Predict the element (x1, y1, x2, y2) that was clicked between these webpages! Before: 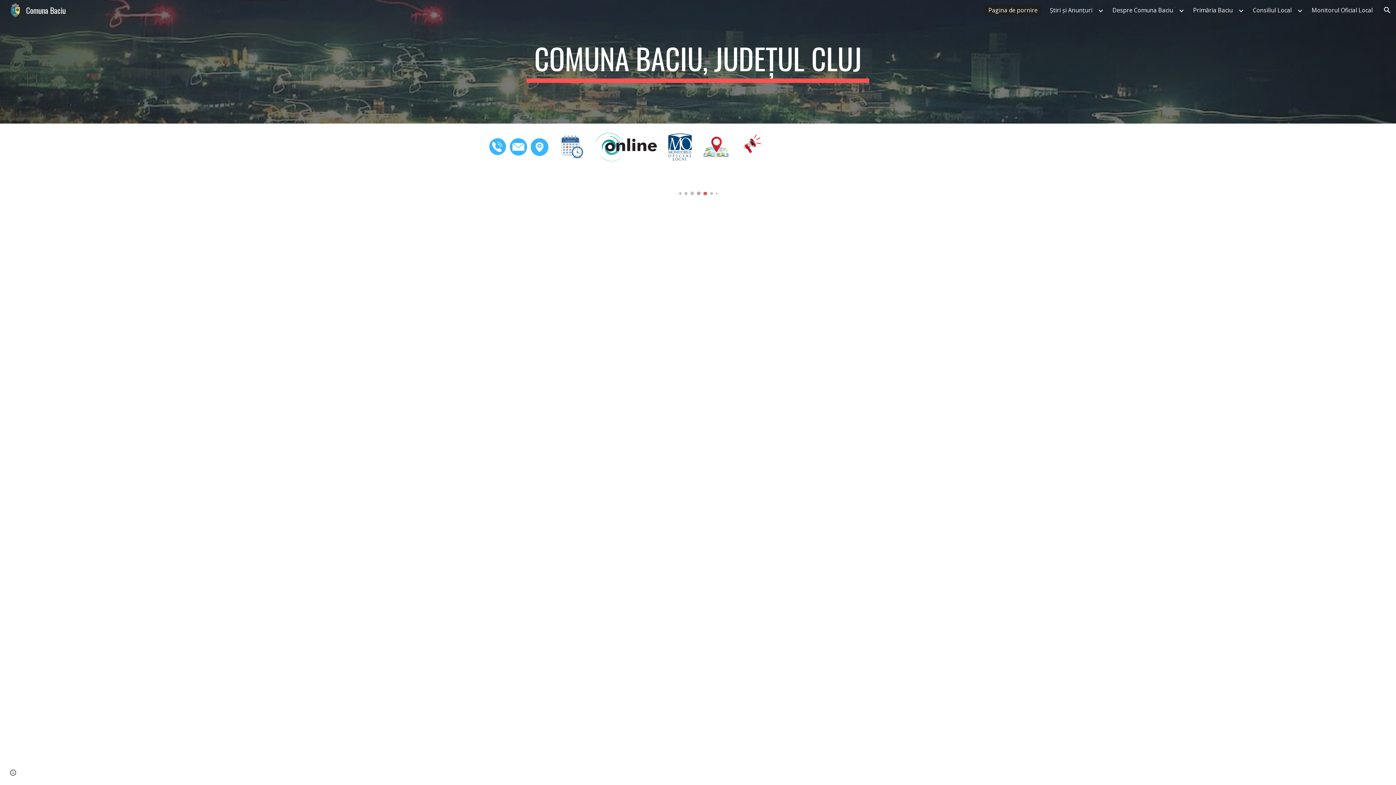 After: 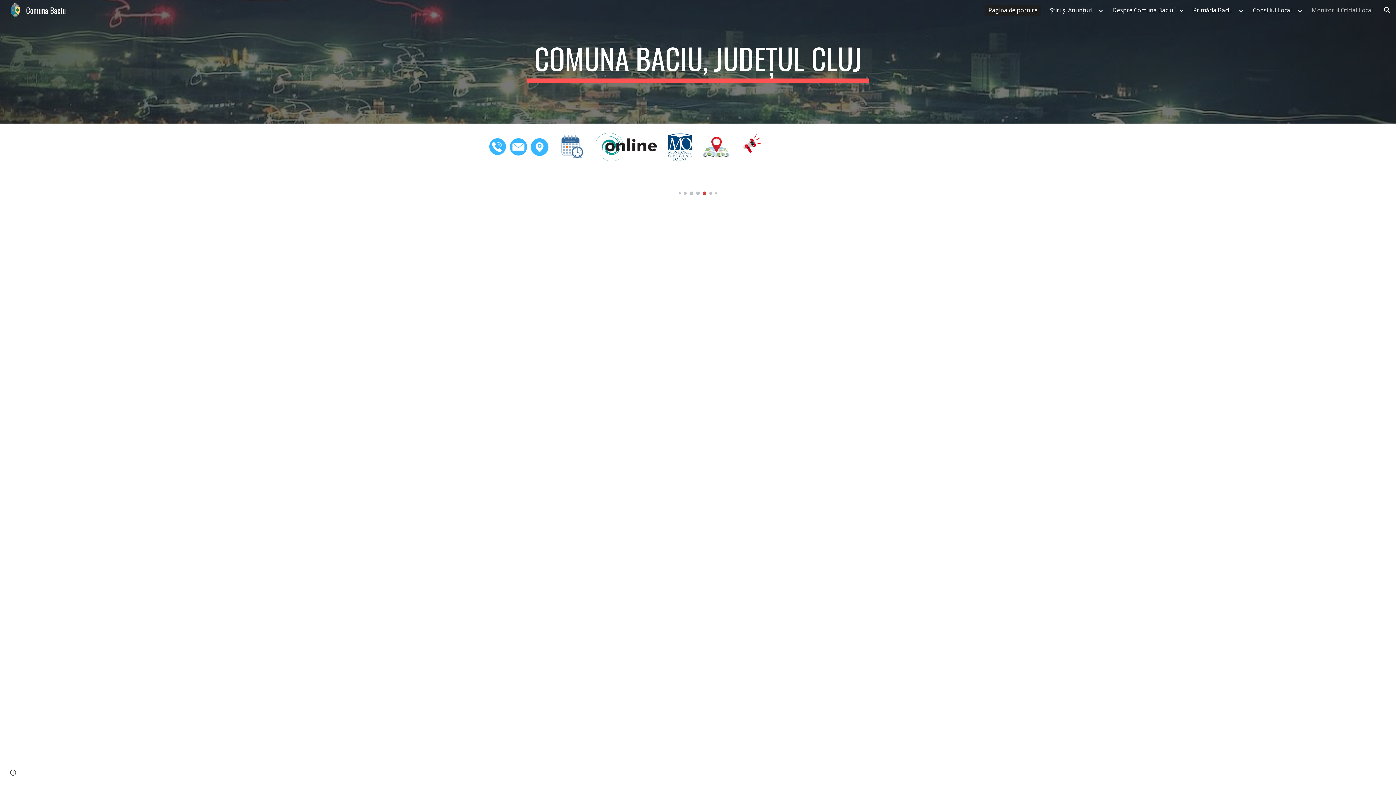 Action: label: Monitorul Oficial Local bbox: (1308, 4, 1376, 15)